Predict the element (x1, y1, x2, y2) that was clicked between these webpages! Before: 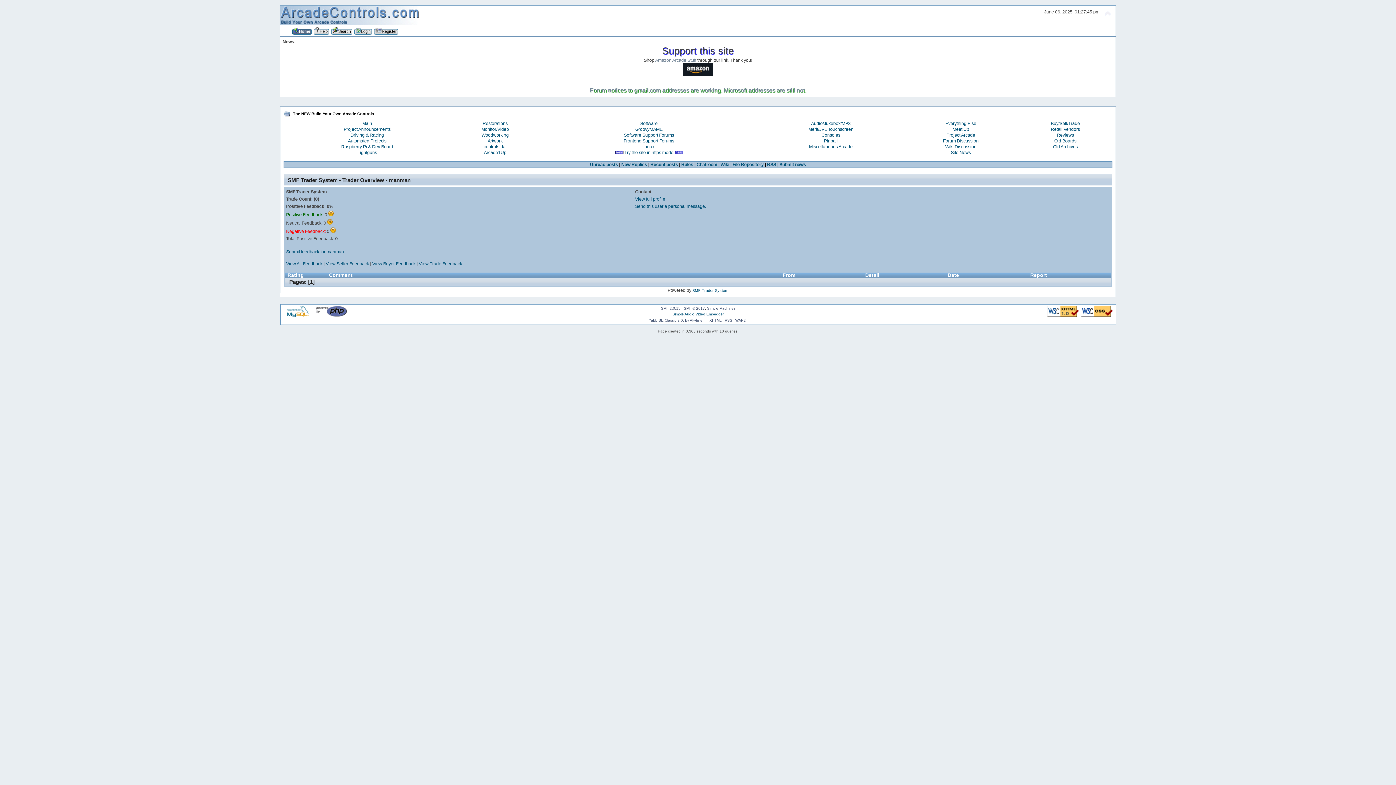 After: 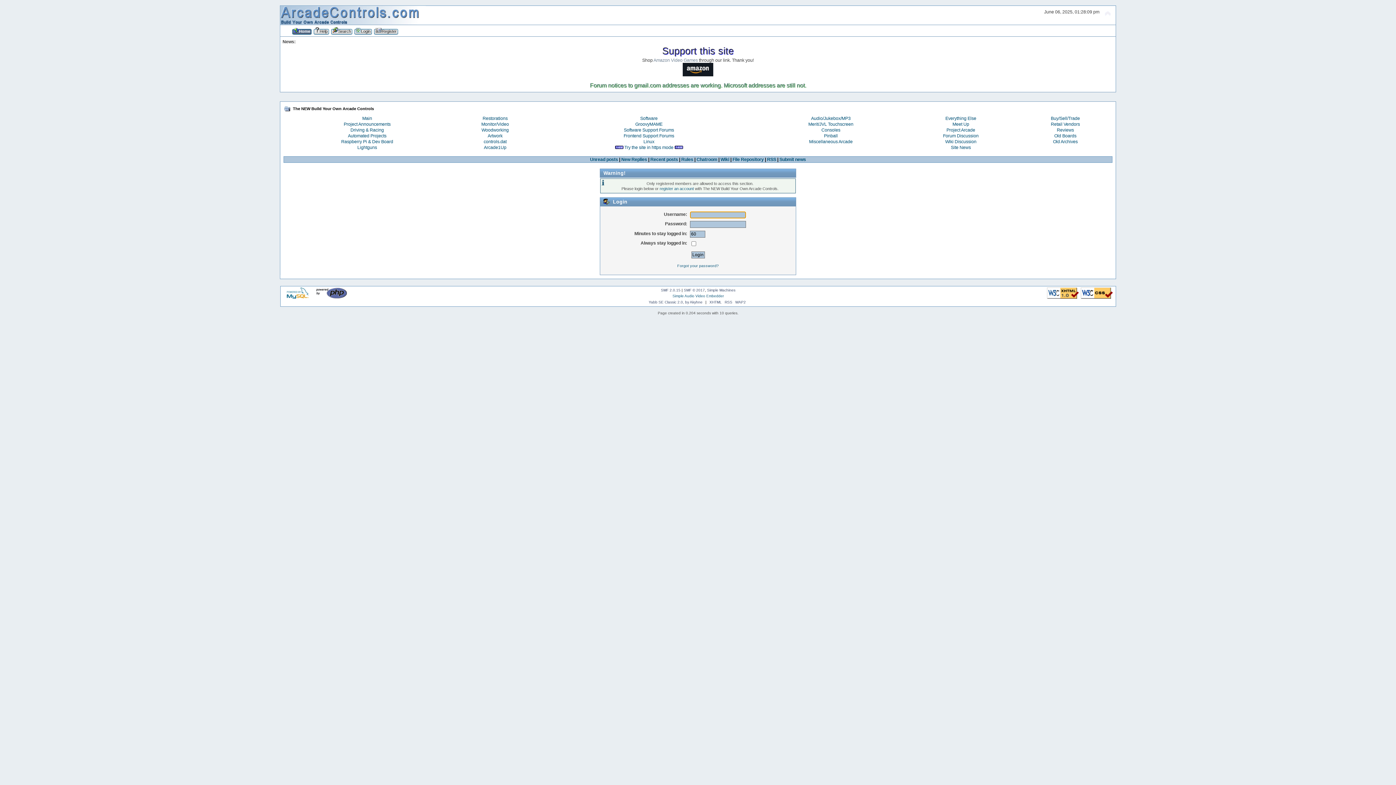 Action: bbox: (621, 162, 647, 167) label: New Replies